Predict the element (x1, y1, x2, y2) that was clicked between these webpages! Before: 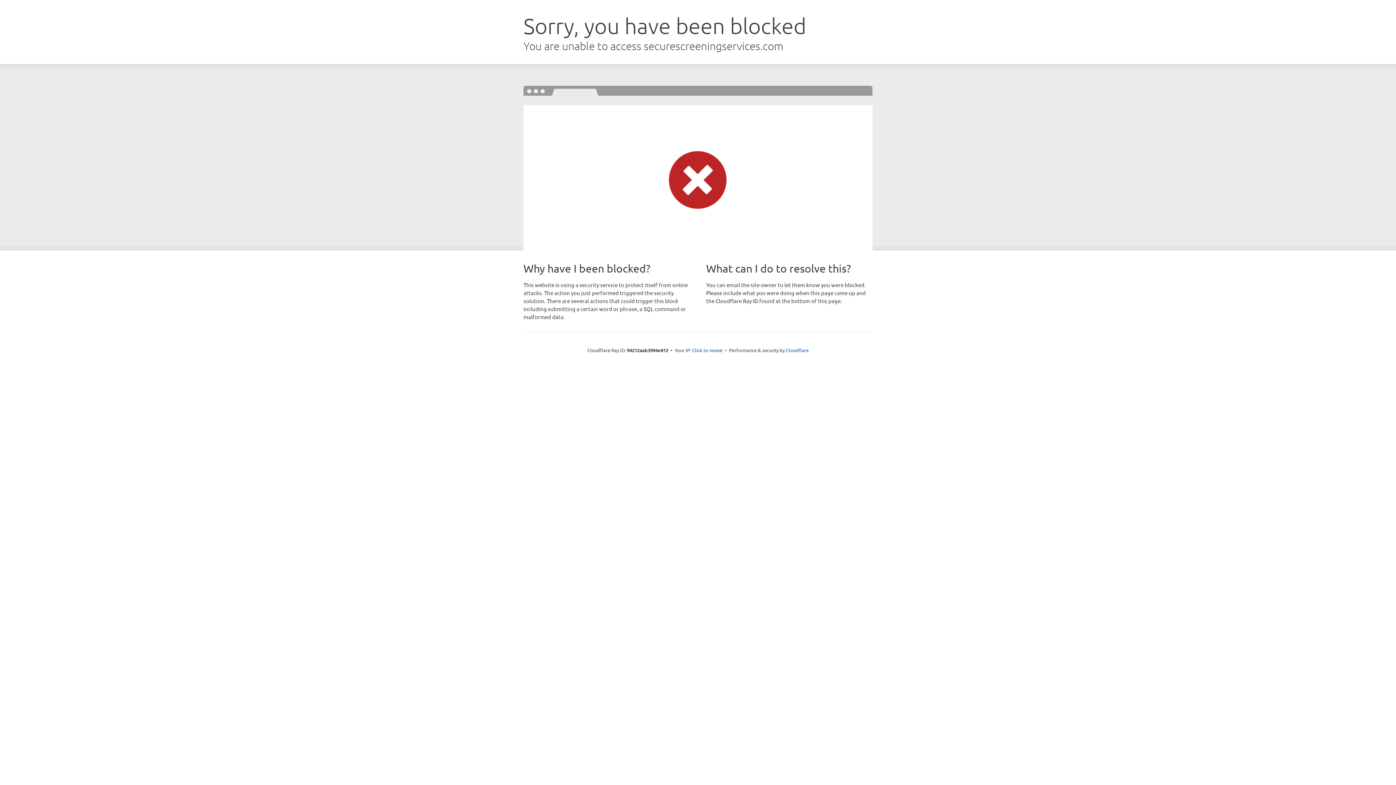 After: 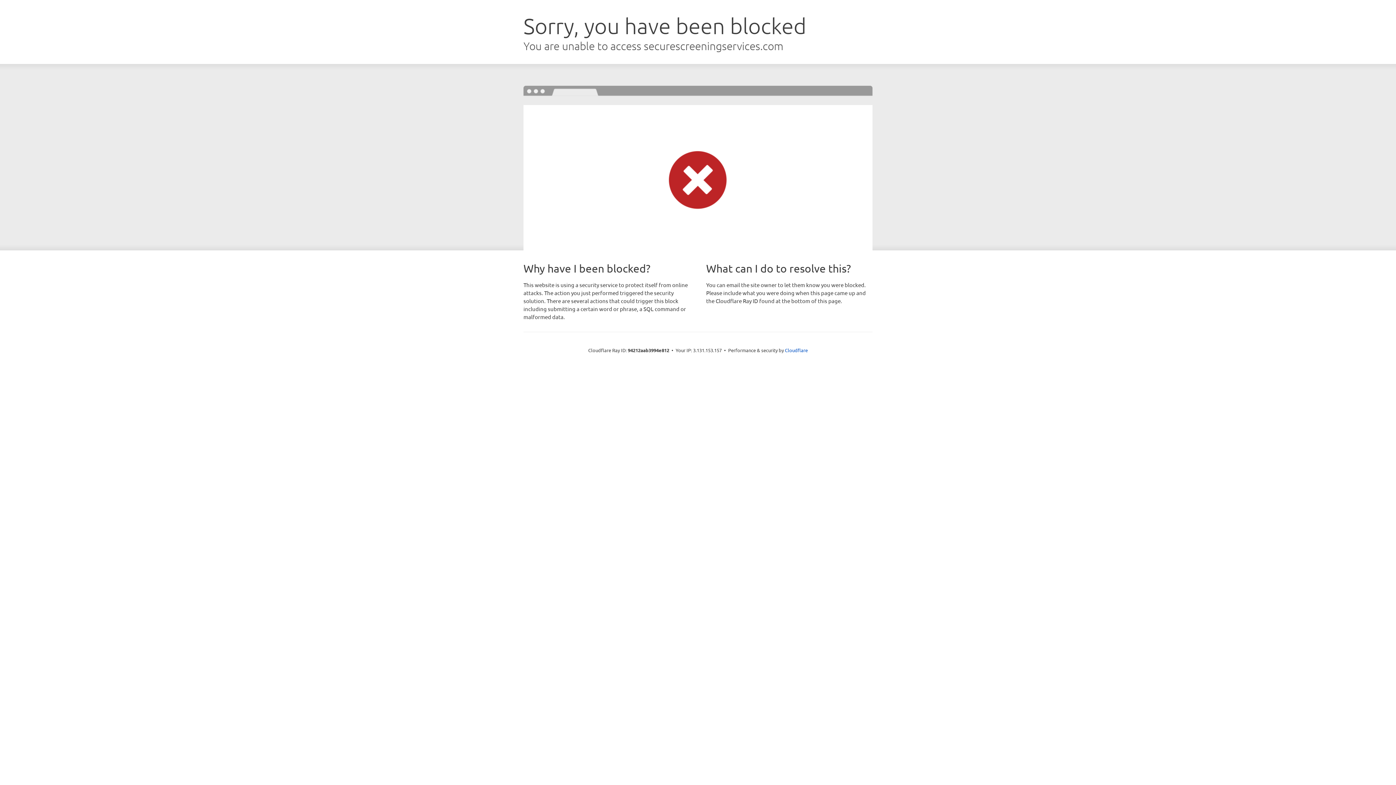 Action: label: Click to reveal bbox: (692, 346, 722, 353)